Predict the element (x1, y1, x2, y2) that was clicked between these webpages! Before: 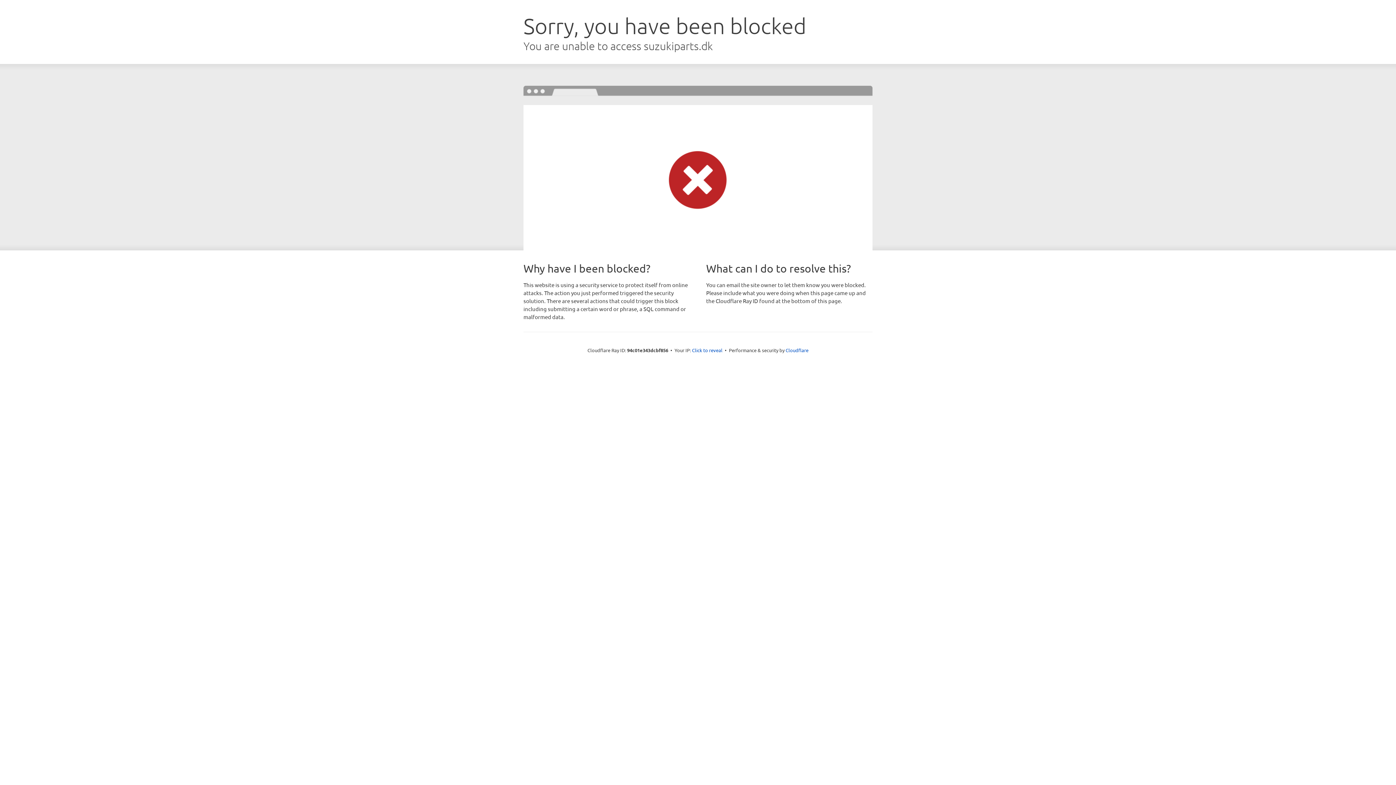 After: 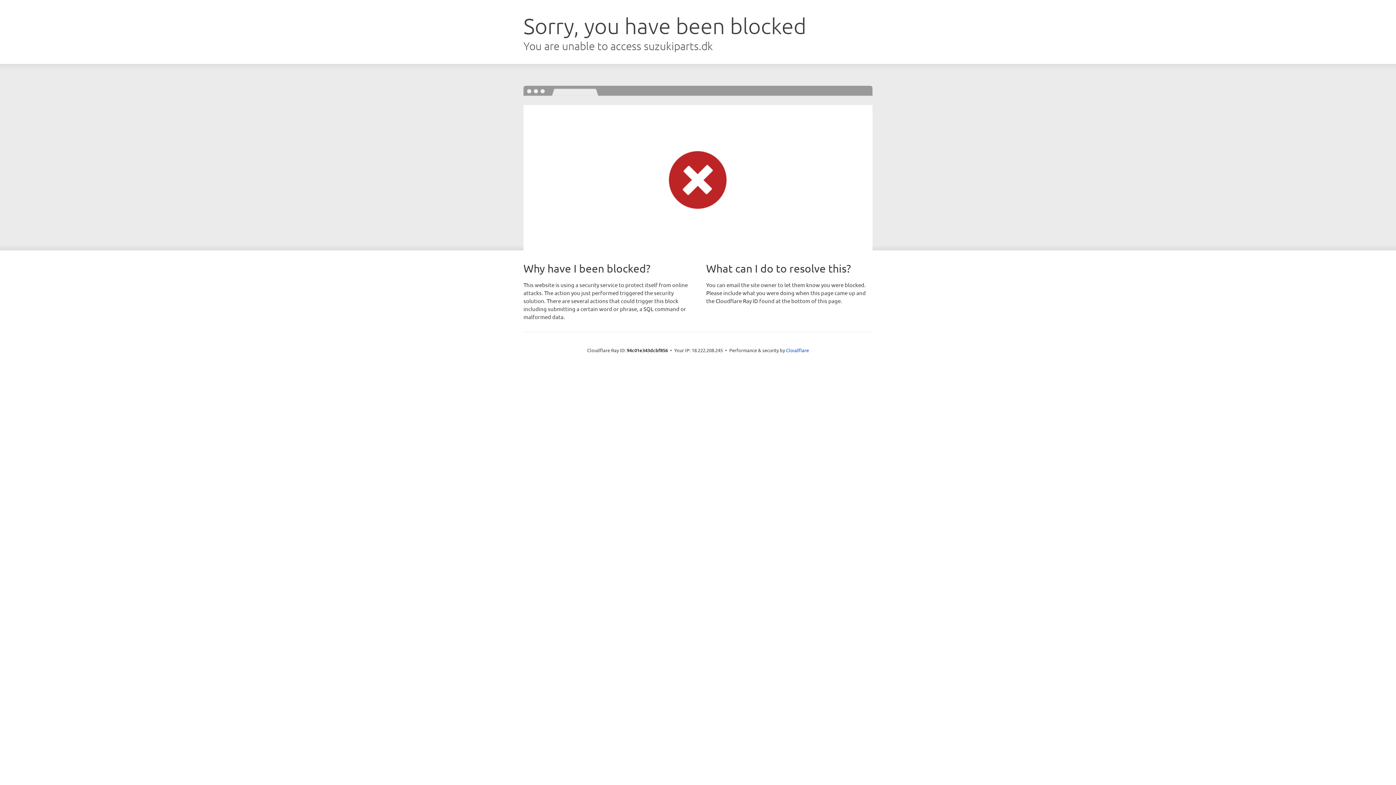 Action: bbox: (692, 346, 722, 353) label: Click to reveal